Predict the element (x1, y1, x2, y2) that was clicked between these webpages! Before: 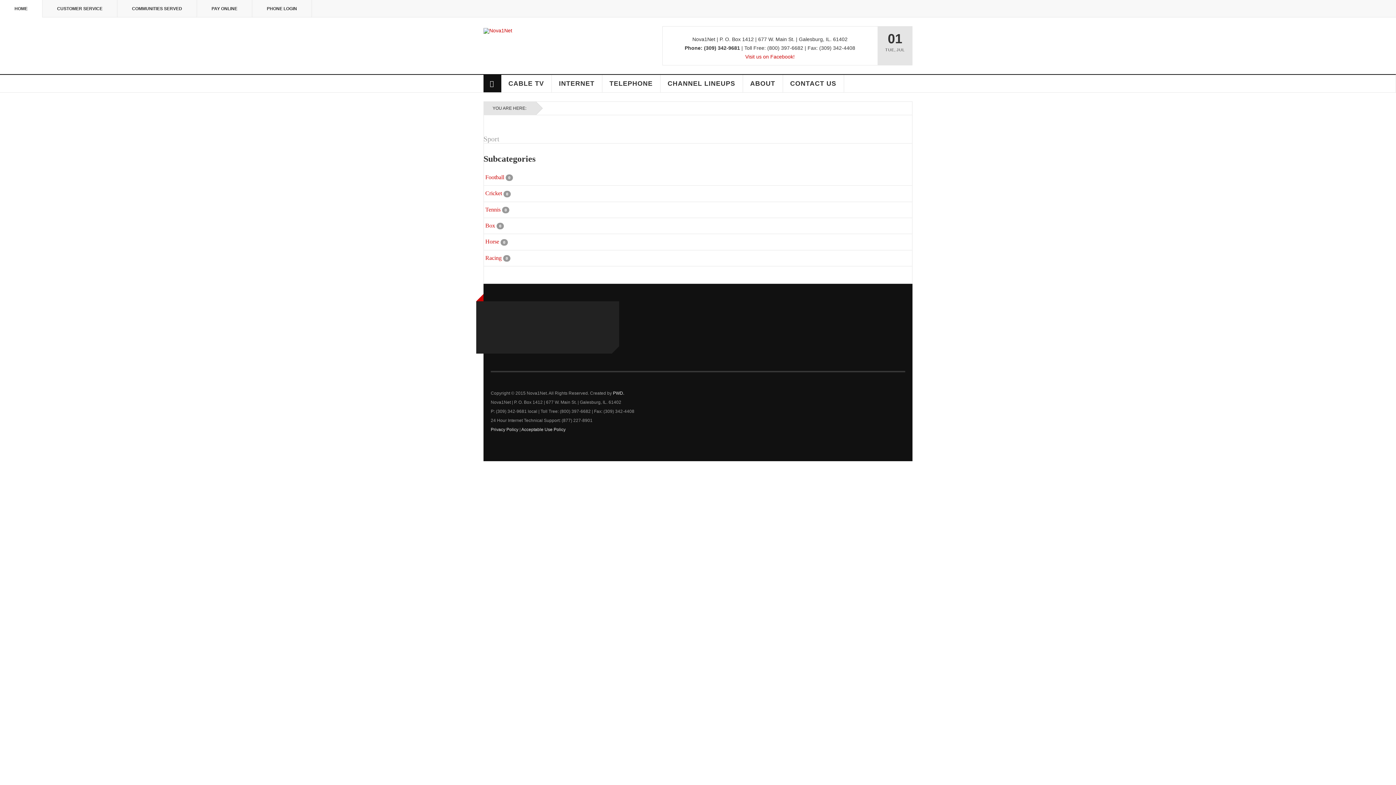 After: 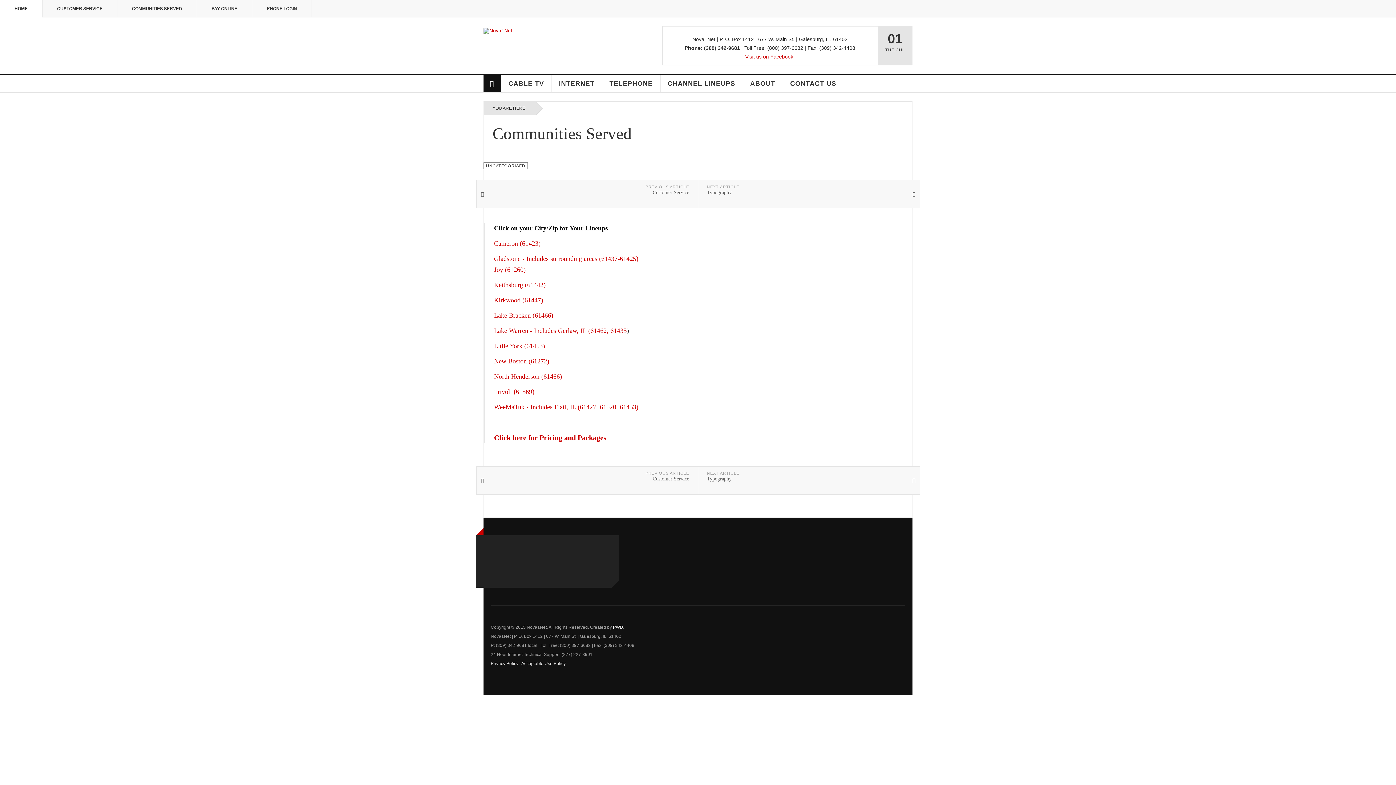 Action: label: COMMUNITIES SERVED bbox: (117, 0, 197, 17)